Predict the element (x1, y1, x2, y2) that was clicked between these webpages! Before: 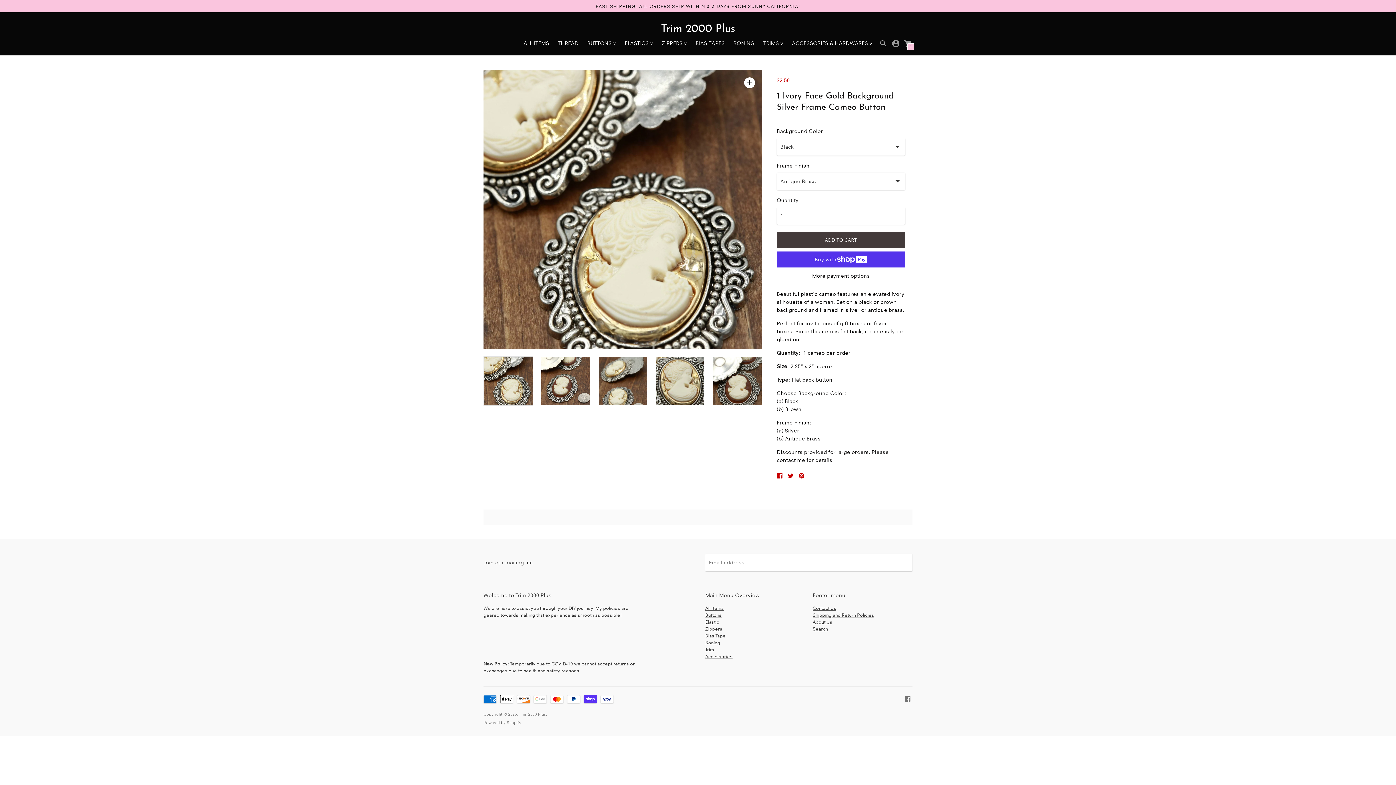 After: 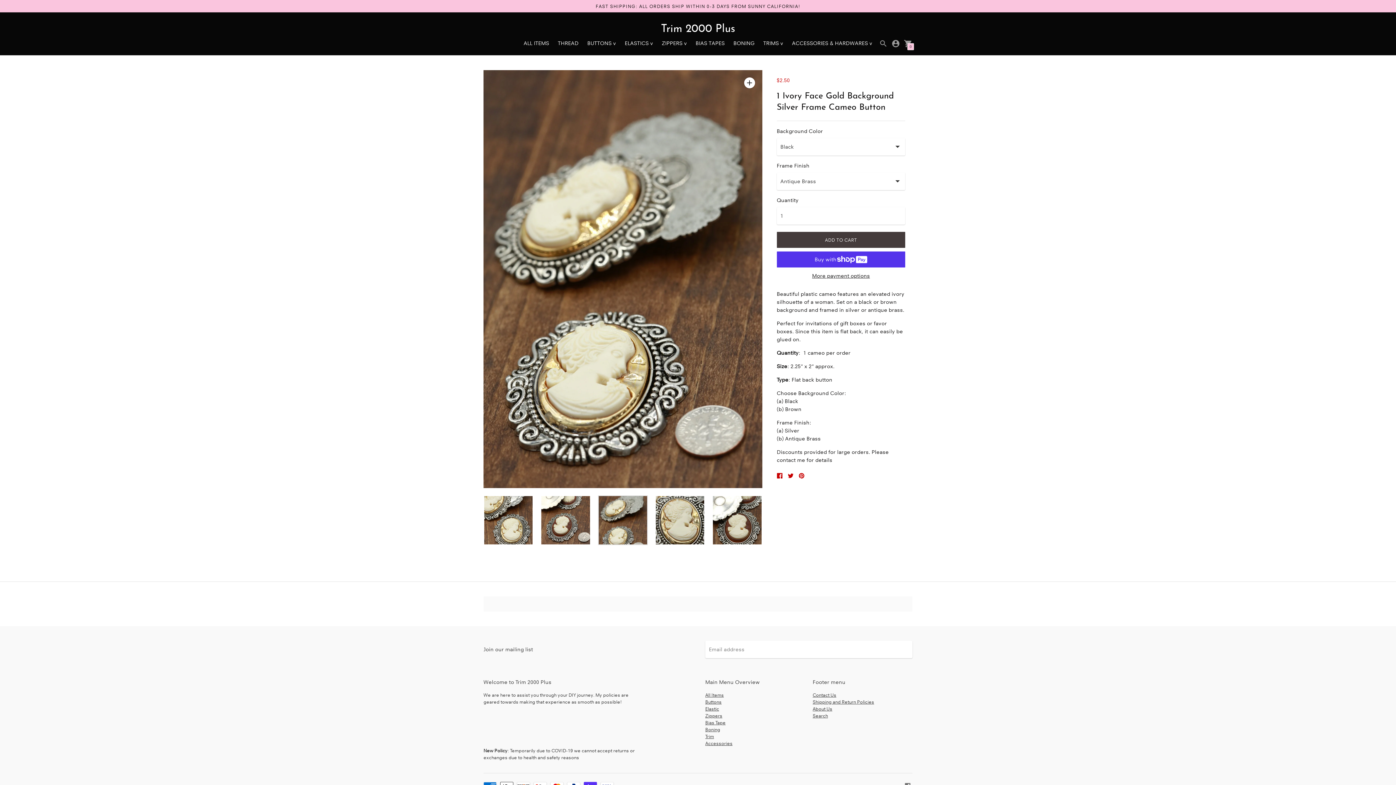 Action: bbox: (598, 356, 647, 406)